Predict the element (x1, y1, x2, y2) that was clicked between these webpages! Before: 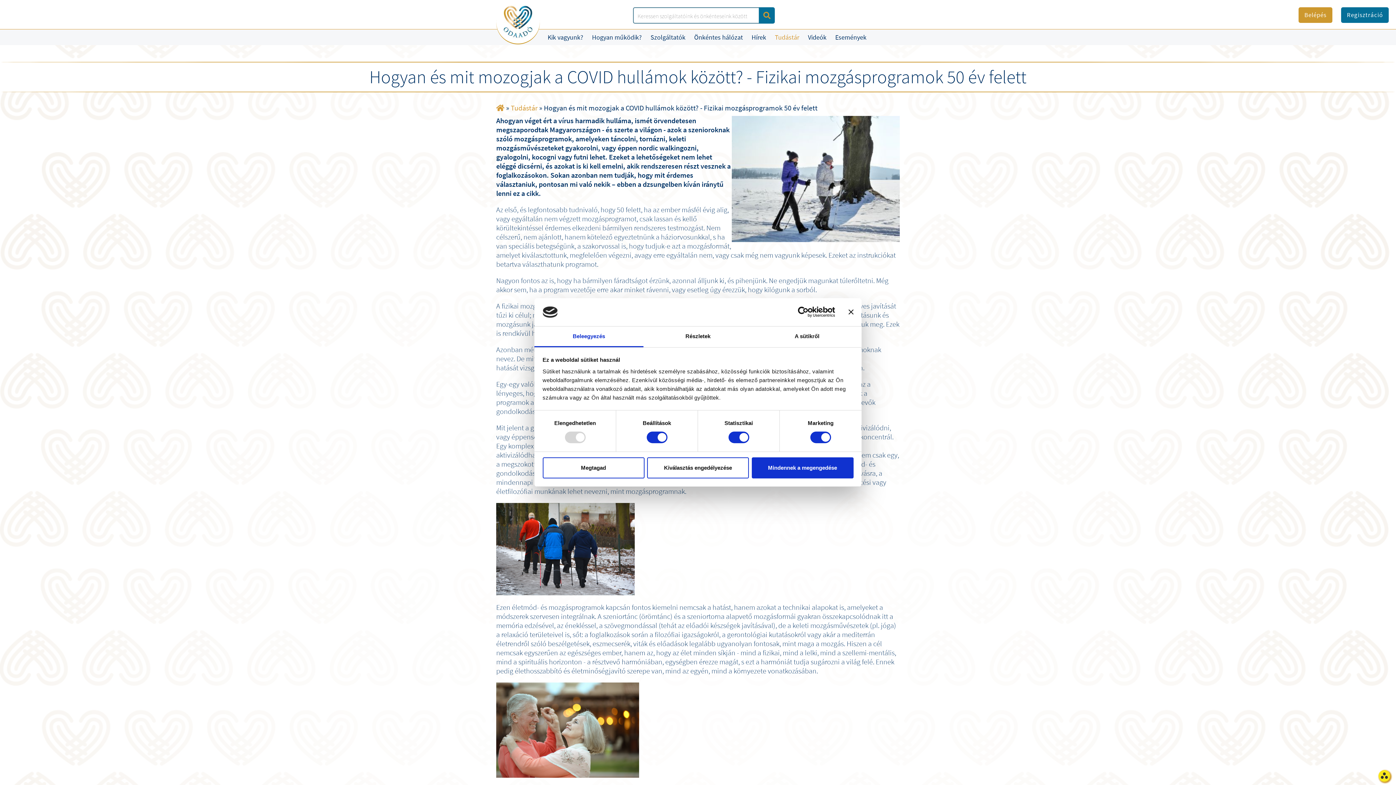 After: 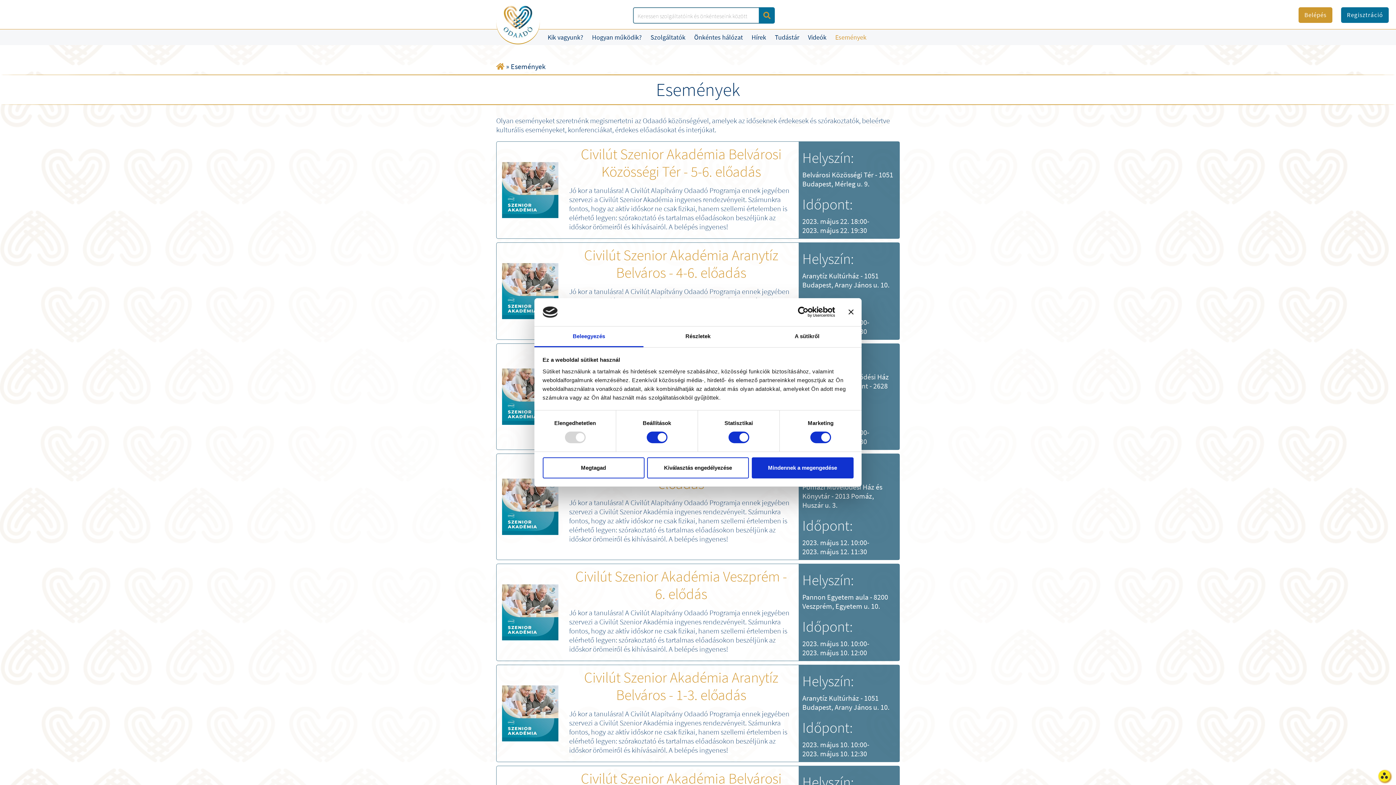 Action: bbox: (831, 29, 870, 45) label: Események